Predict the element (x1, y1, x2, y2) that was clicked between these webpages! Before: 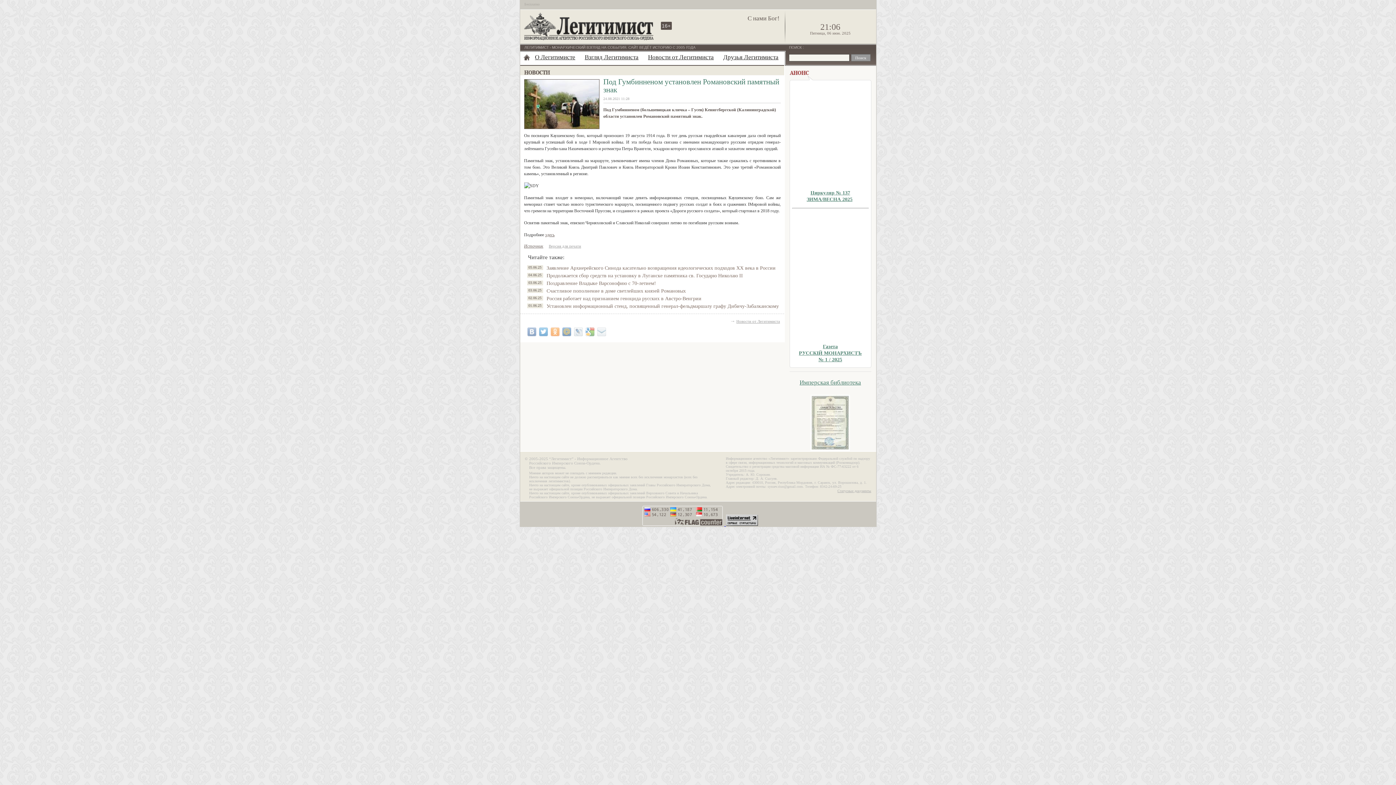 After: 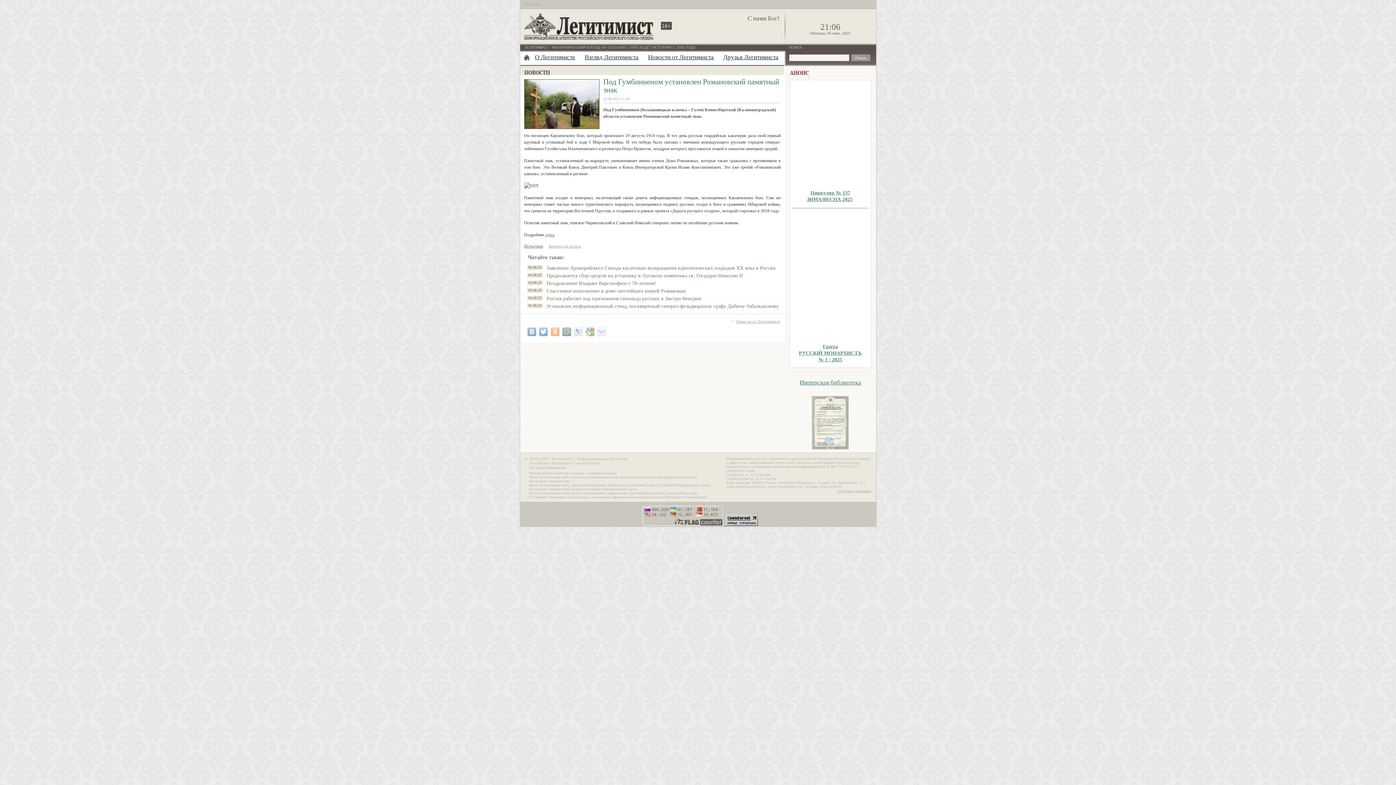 Action: label: Свидетельство bbox: (810, 394, 850, 451)